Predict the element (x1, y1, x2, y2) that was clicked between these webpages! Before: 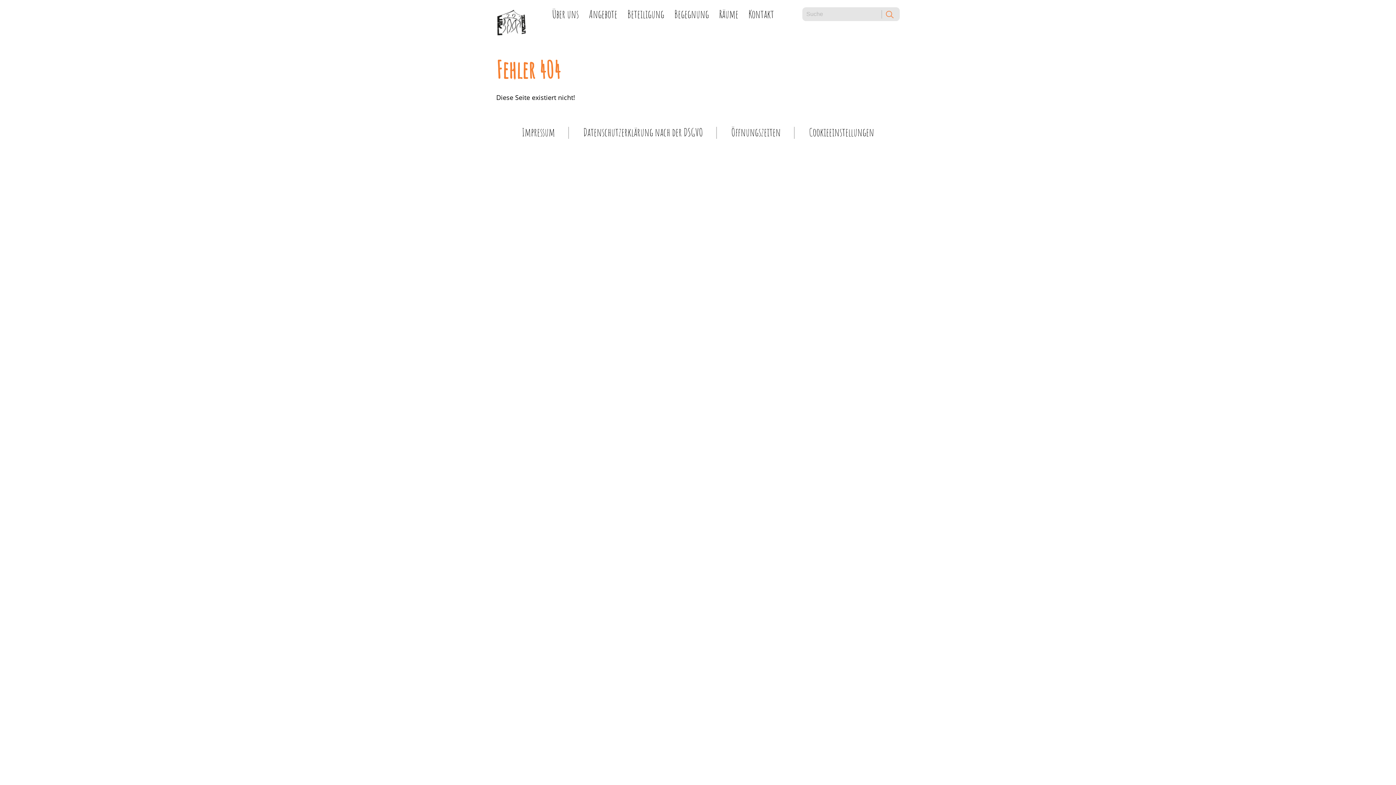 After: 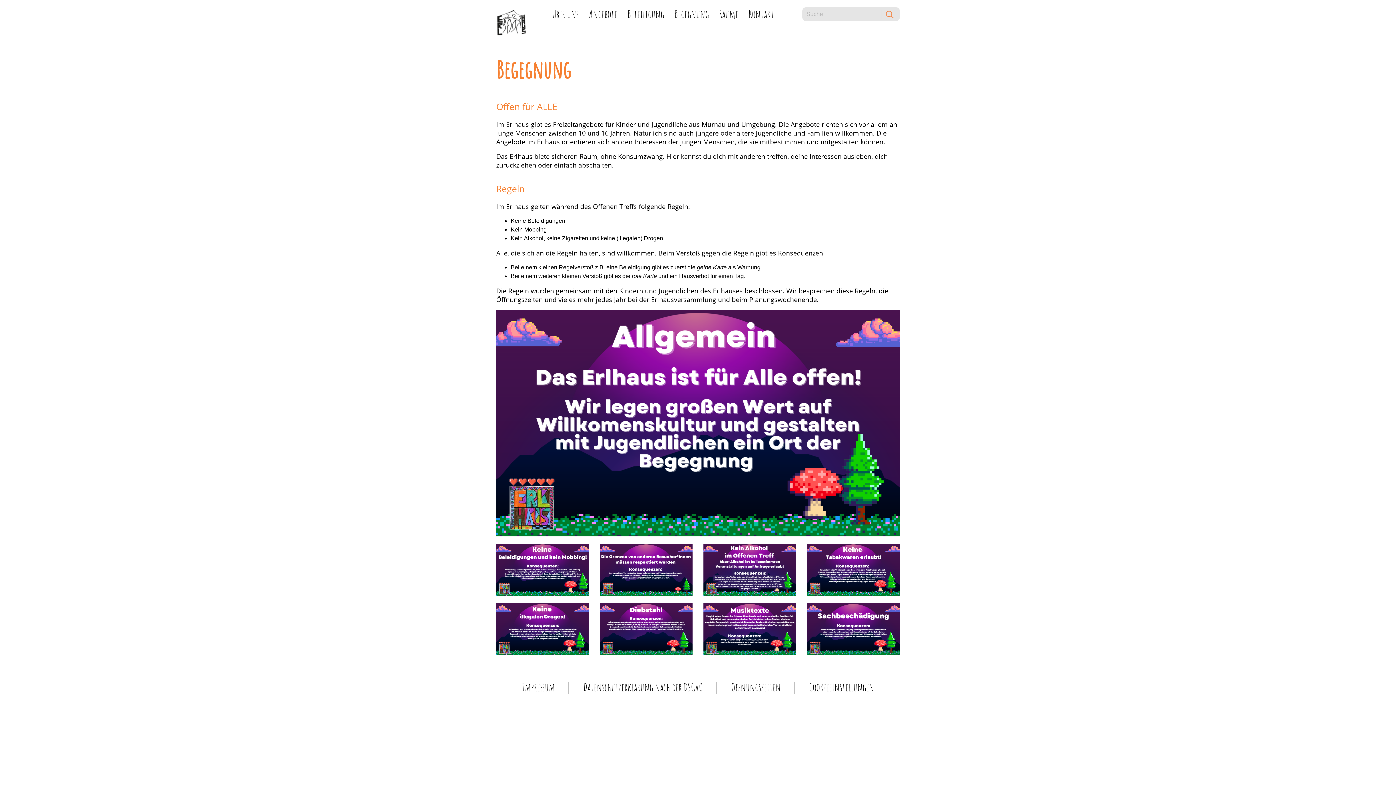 Action: label: Begegnung bbox: (664, 8, 709, 19)